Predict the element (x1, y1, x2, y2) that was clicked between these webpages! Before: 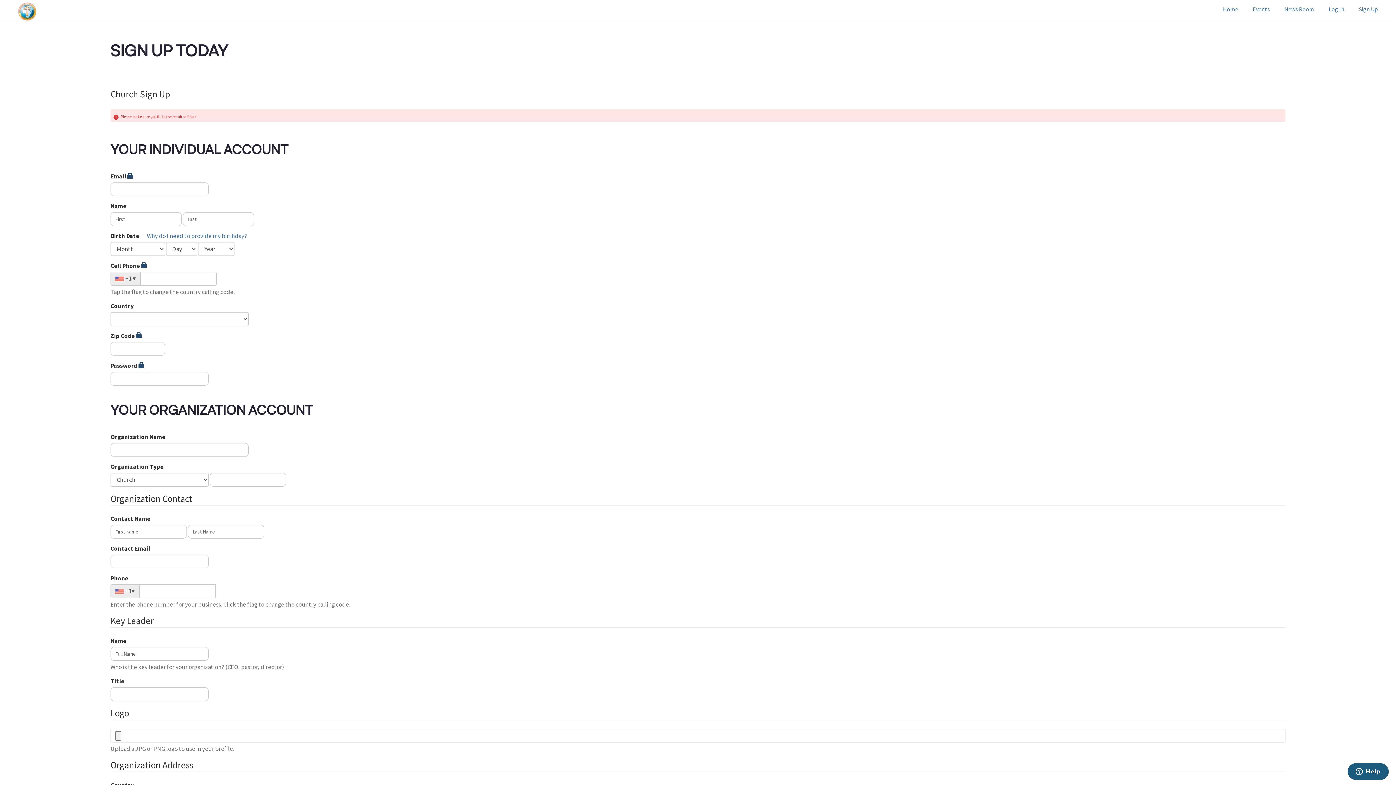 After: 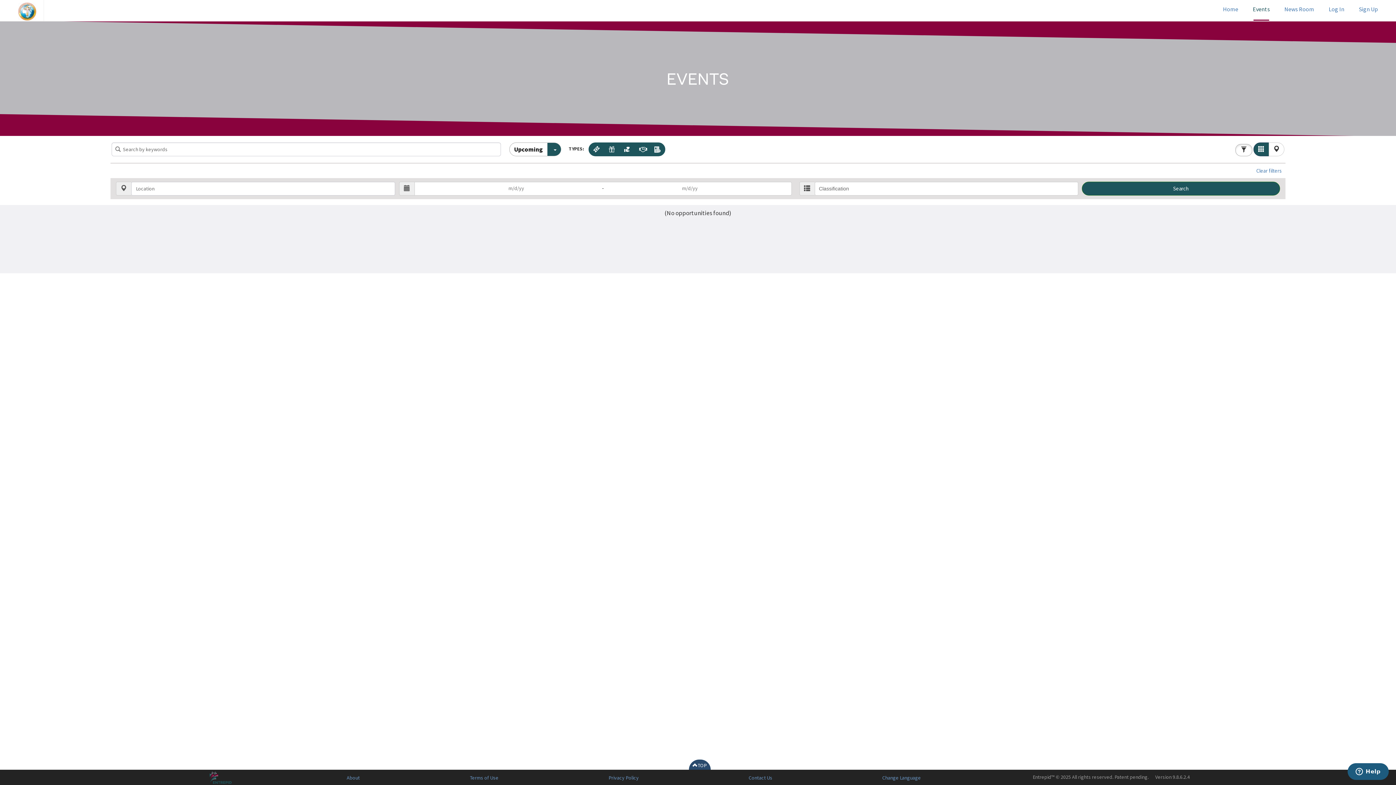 Action: label: Events bbox: (1245, 0, 1277, 20)